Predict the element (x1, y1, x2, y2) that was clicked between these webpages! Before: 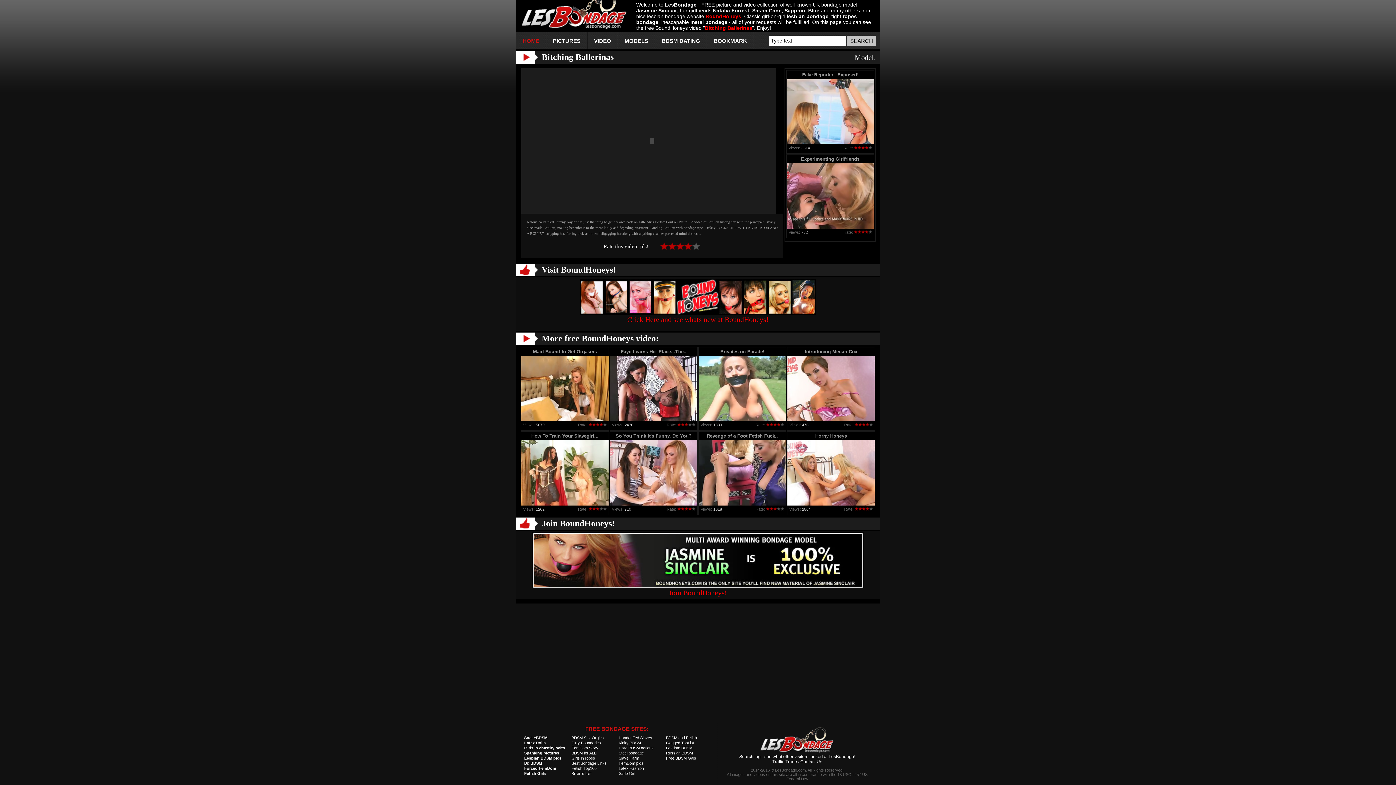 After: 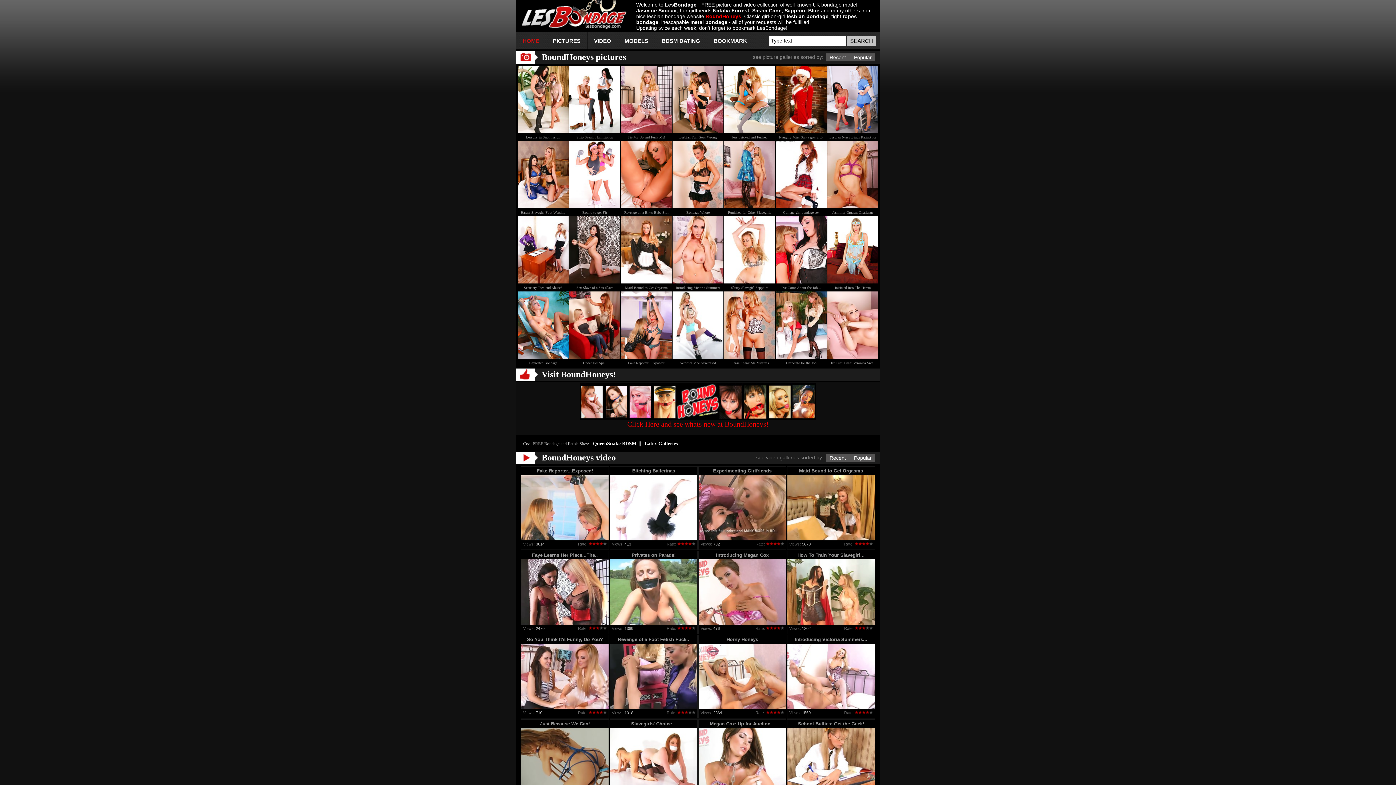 Action: label: HOME bbox: (516, 32, 546, 49)